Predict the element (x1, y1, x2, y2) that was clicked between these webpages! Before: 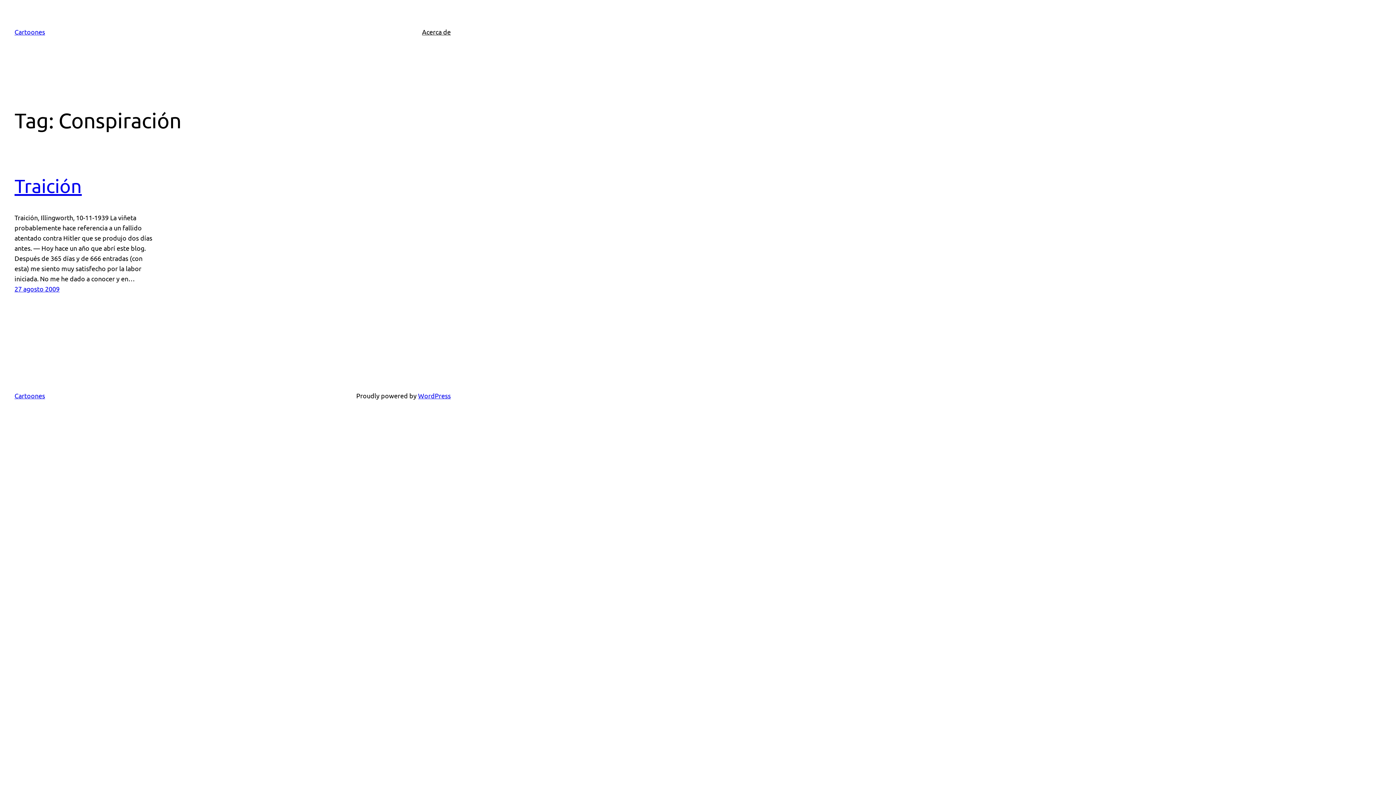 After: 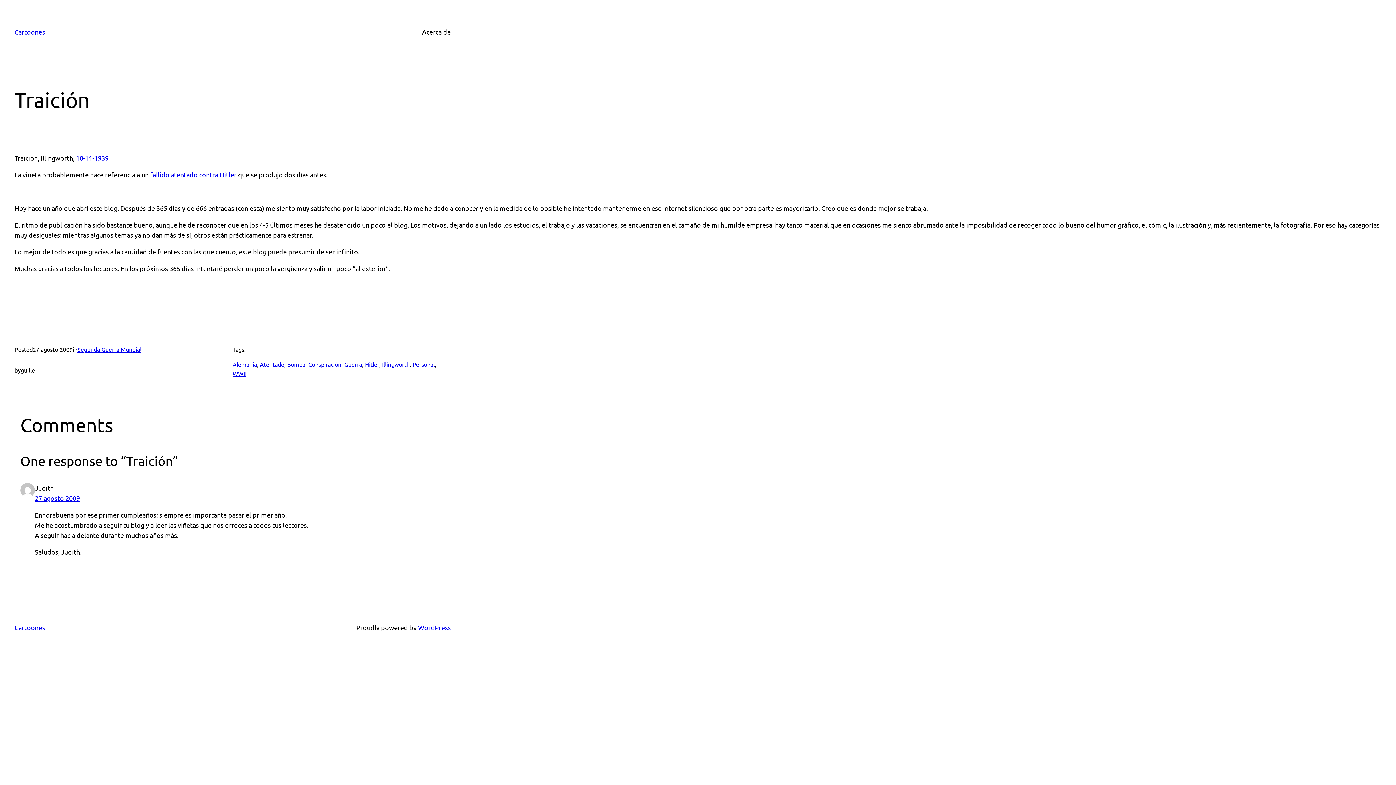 Action: label: Traición bbox: (14, 174, 81, 196)